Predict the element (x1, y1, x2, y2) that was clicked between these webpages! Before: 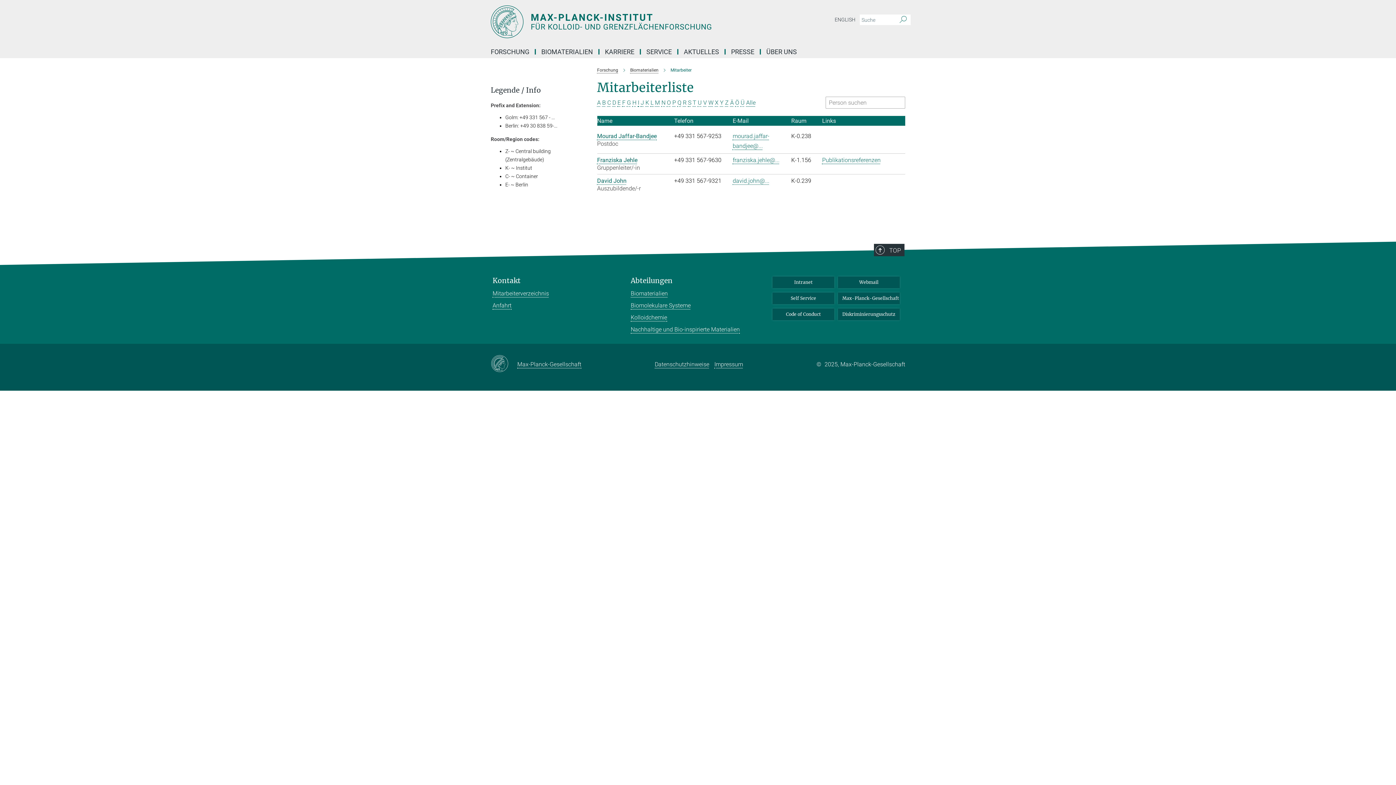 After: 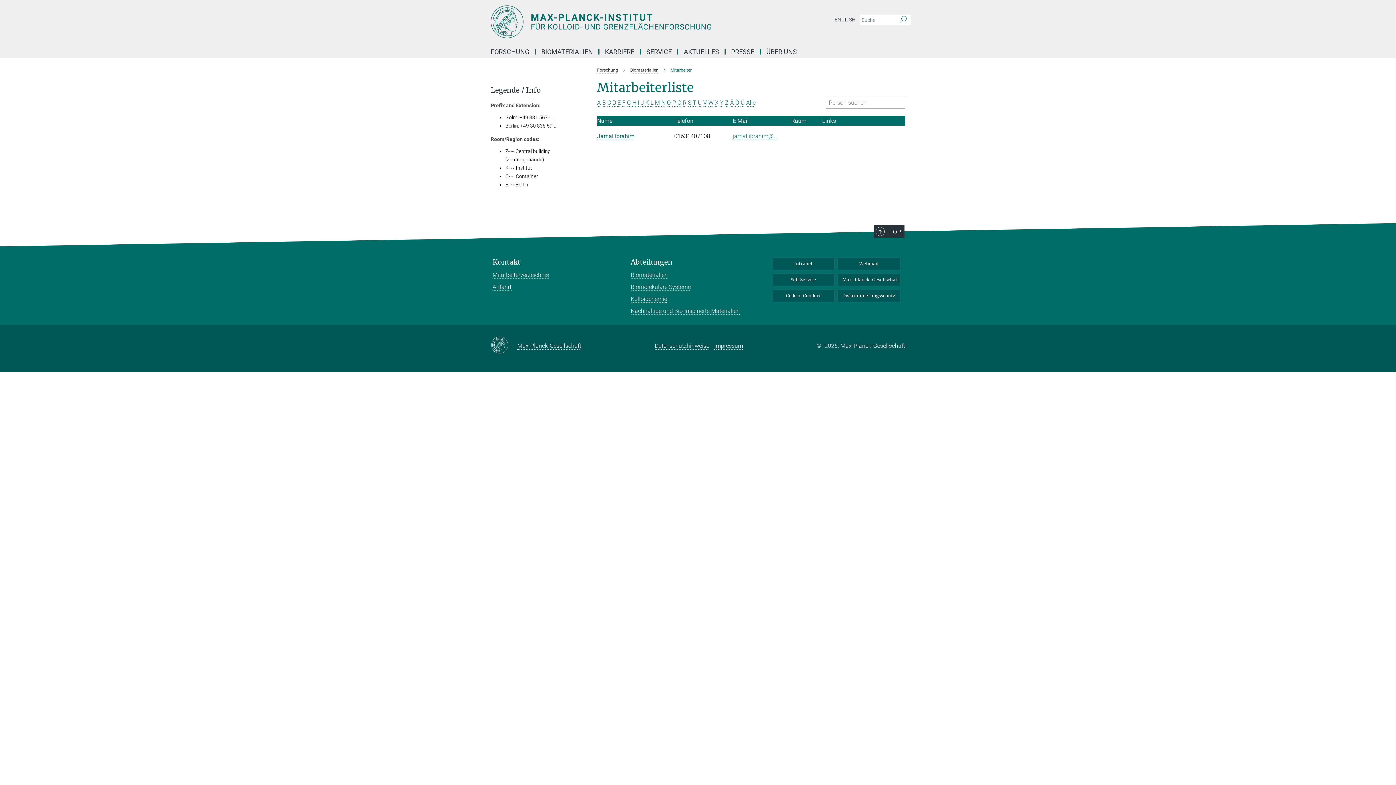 Action: bbox: (638, 99, 639, 106) label: I